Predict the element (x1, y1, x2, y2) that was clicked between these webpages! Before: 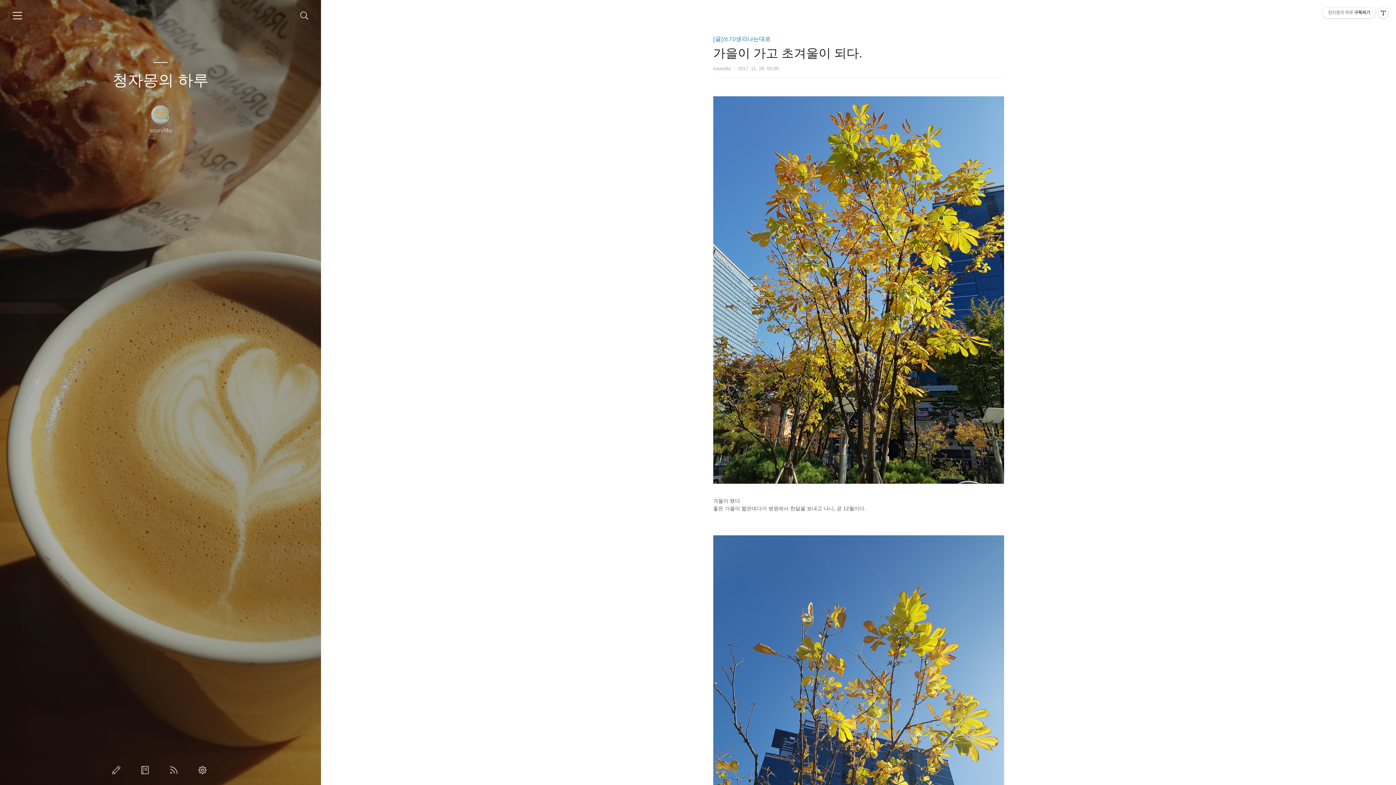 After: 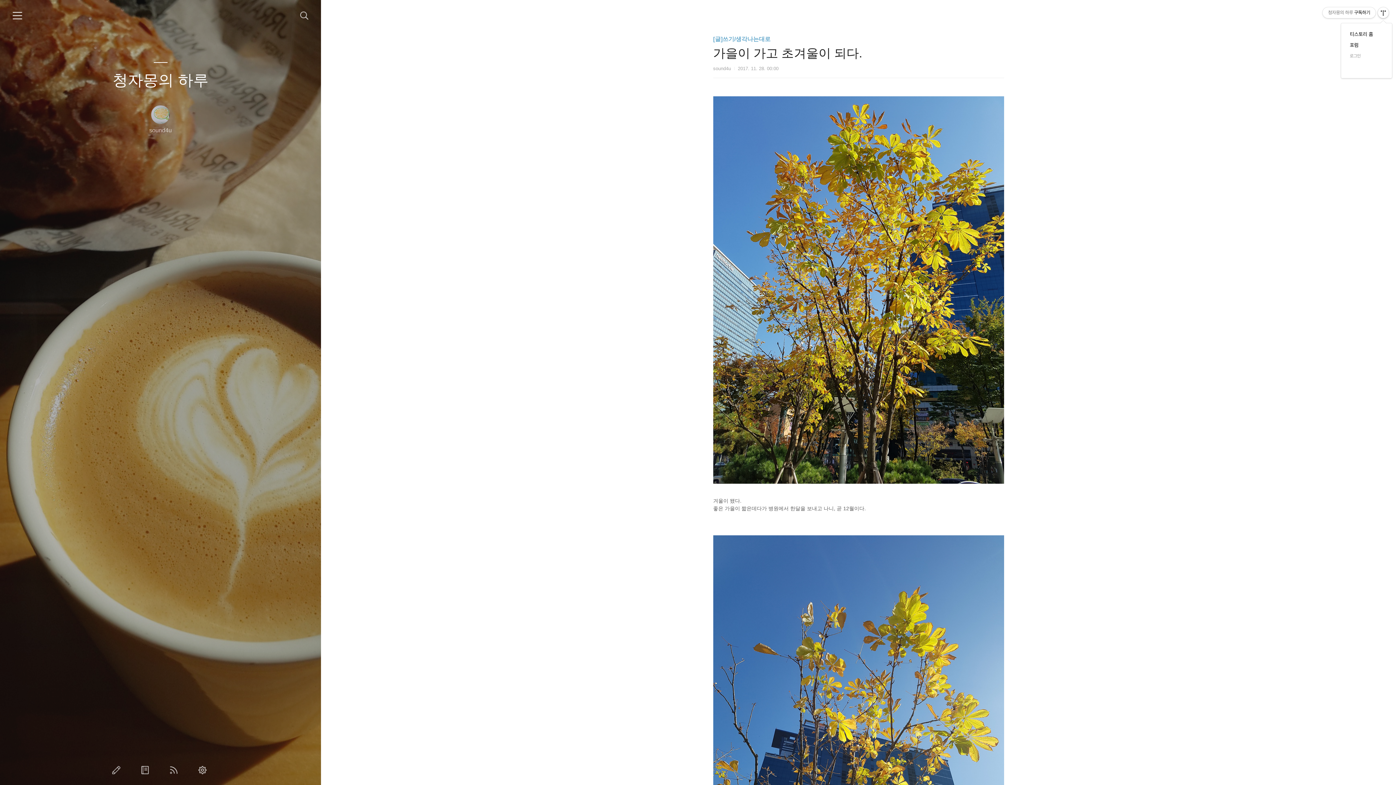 Action: bbox: (1378, 7, 1389, 18) label: 관리메뉴열기